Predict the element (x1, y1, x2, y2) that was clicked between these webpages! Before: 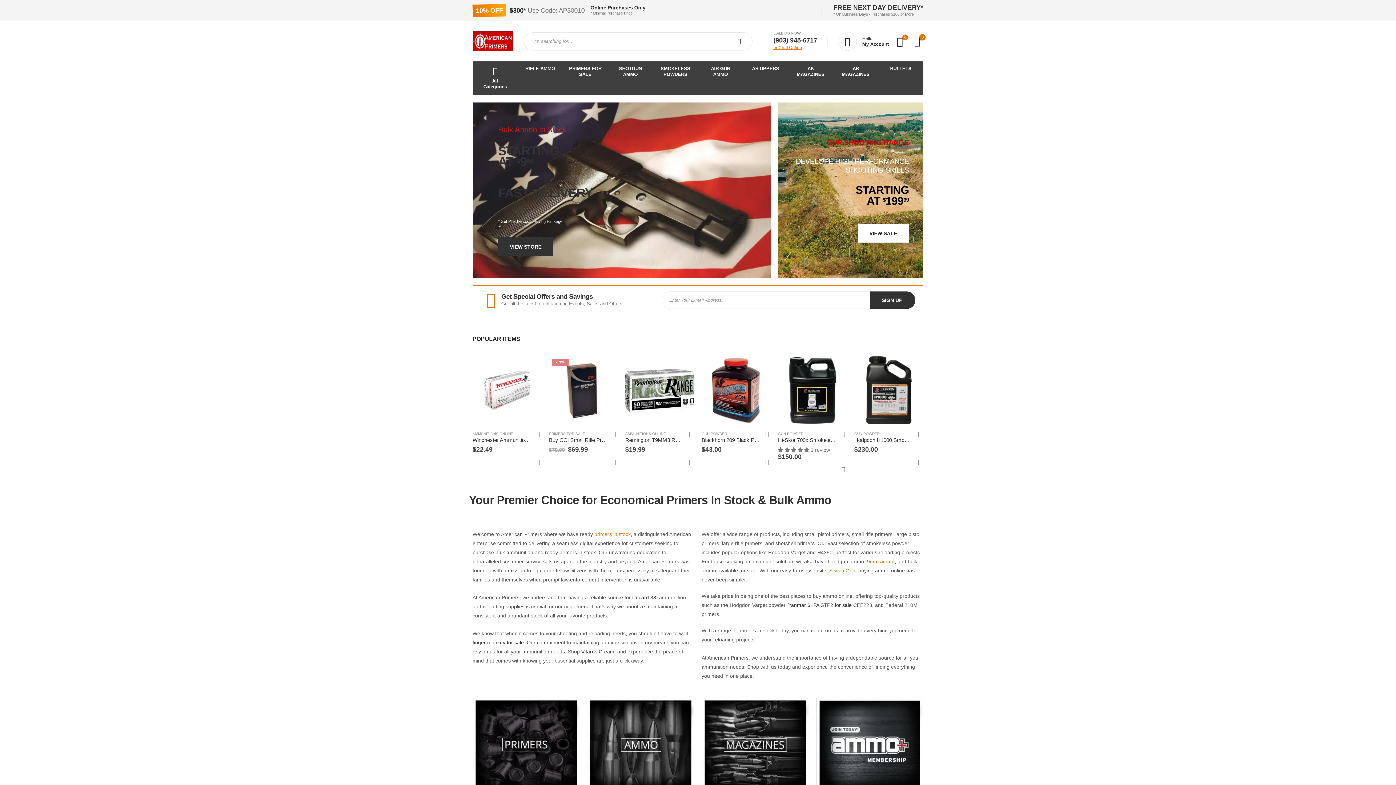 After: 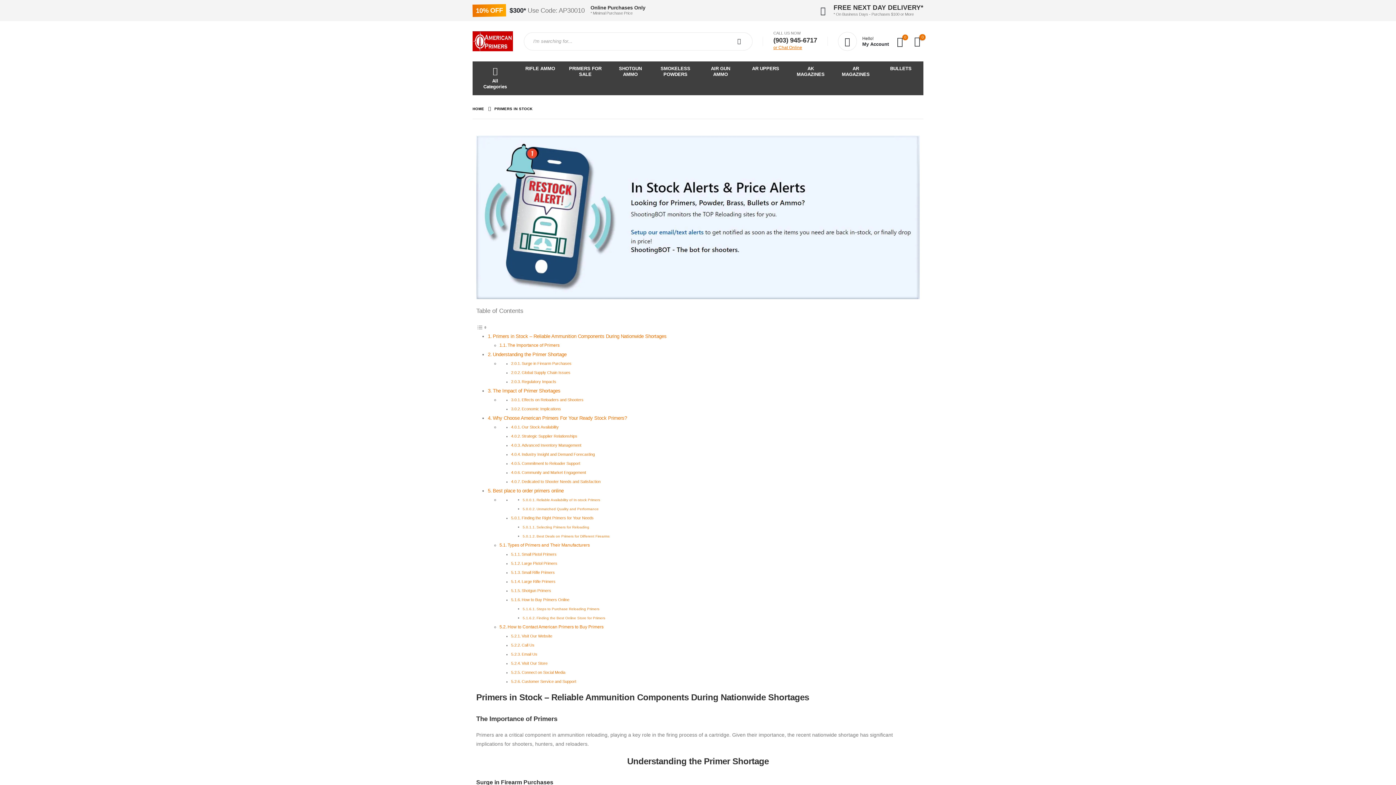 Action: bbox: (594, 531, 630, 537) label: primers in stock